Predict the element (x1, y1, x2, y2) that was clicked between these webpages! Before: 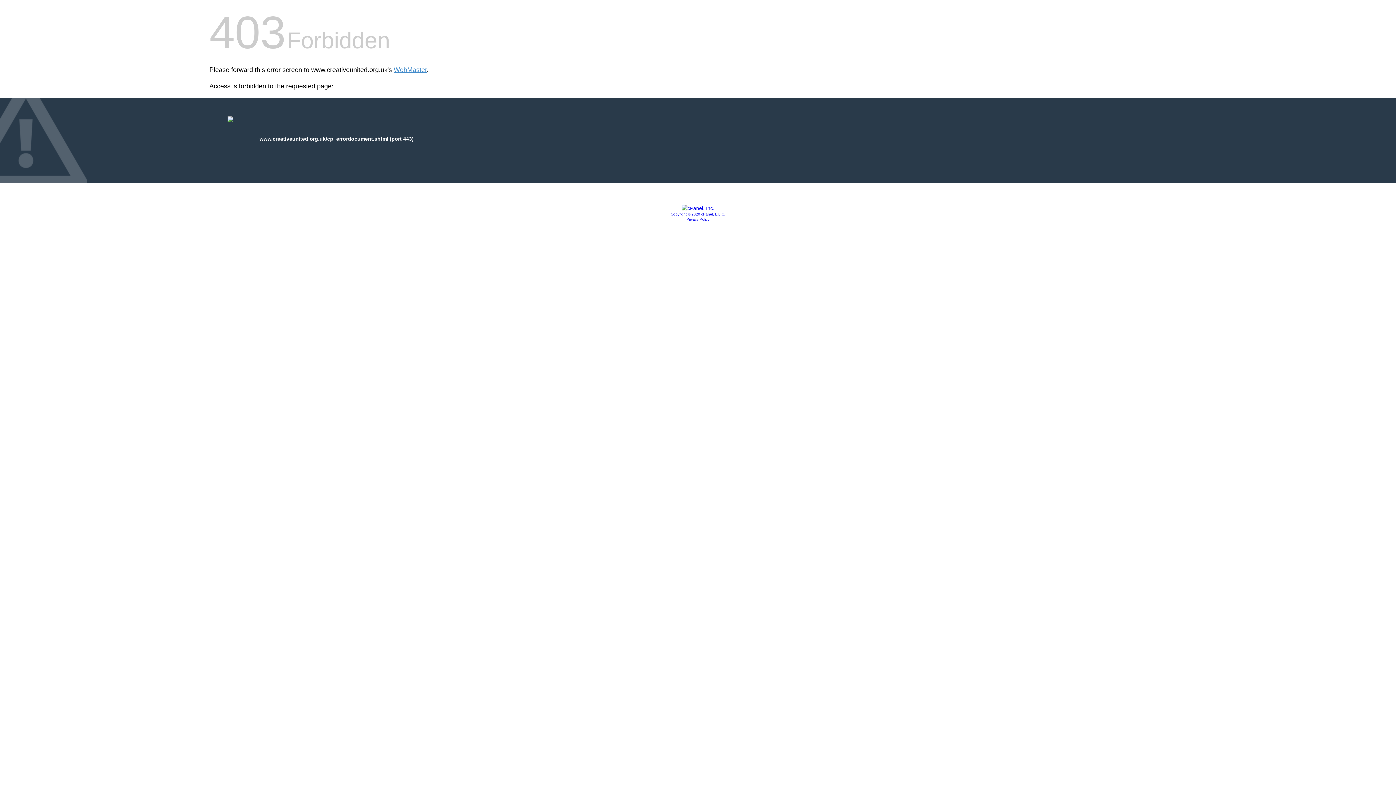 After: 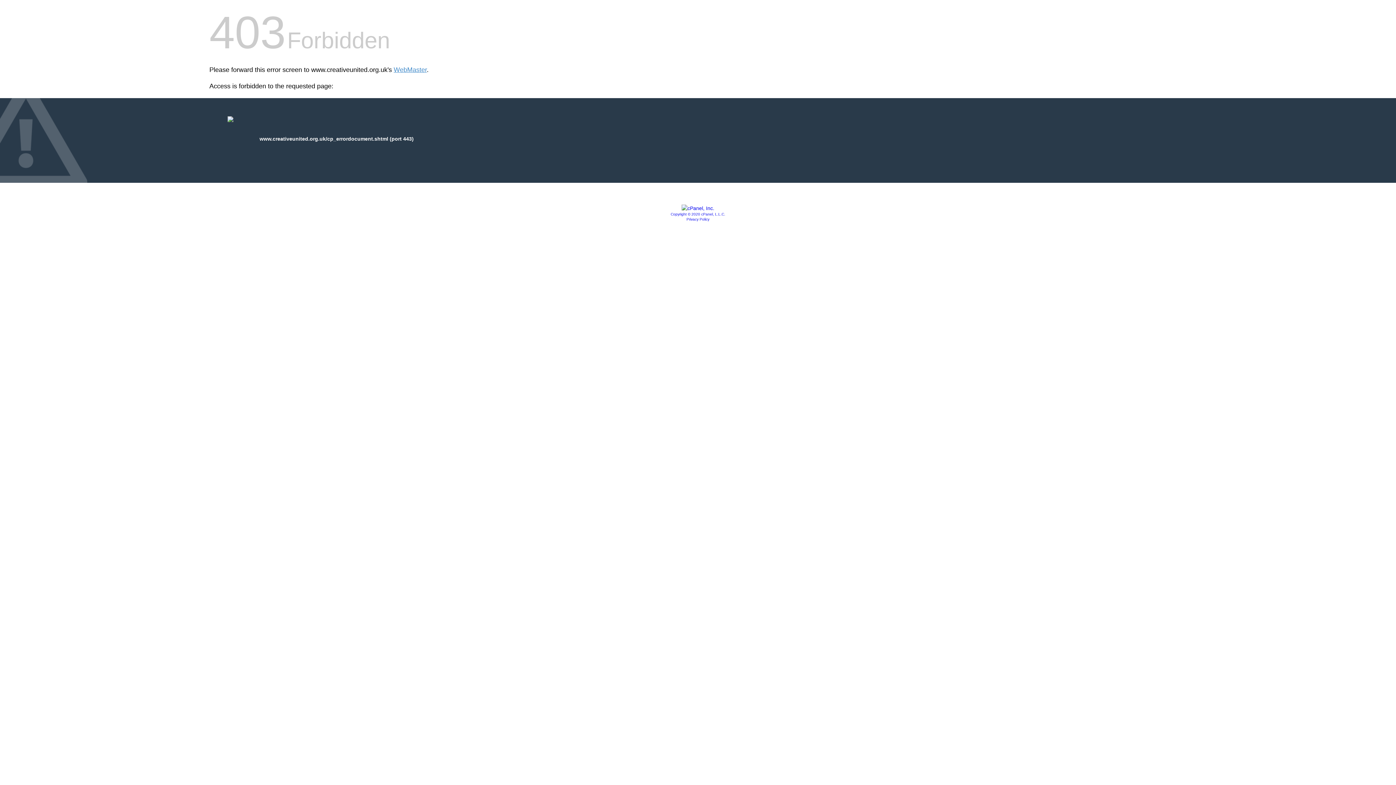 Action: bbox: (686, 217, 709, 221) label: Privacy Policy